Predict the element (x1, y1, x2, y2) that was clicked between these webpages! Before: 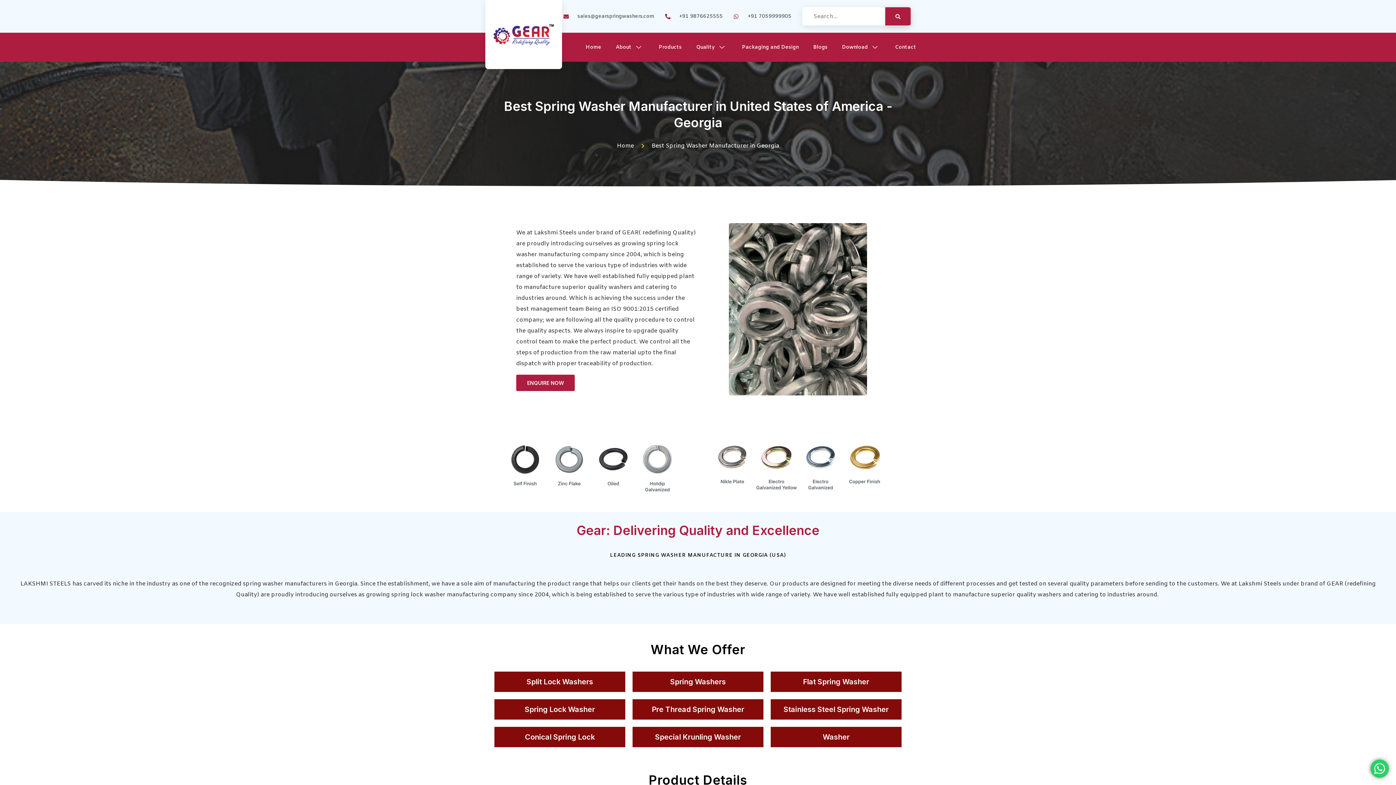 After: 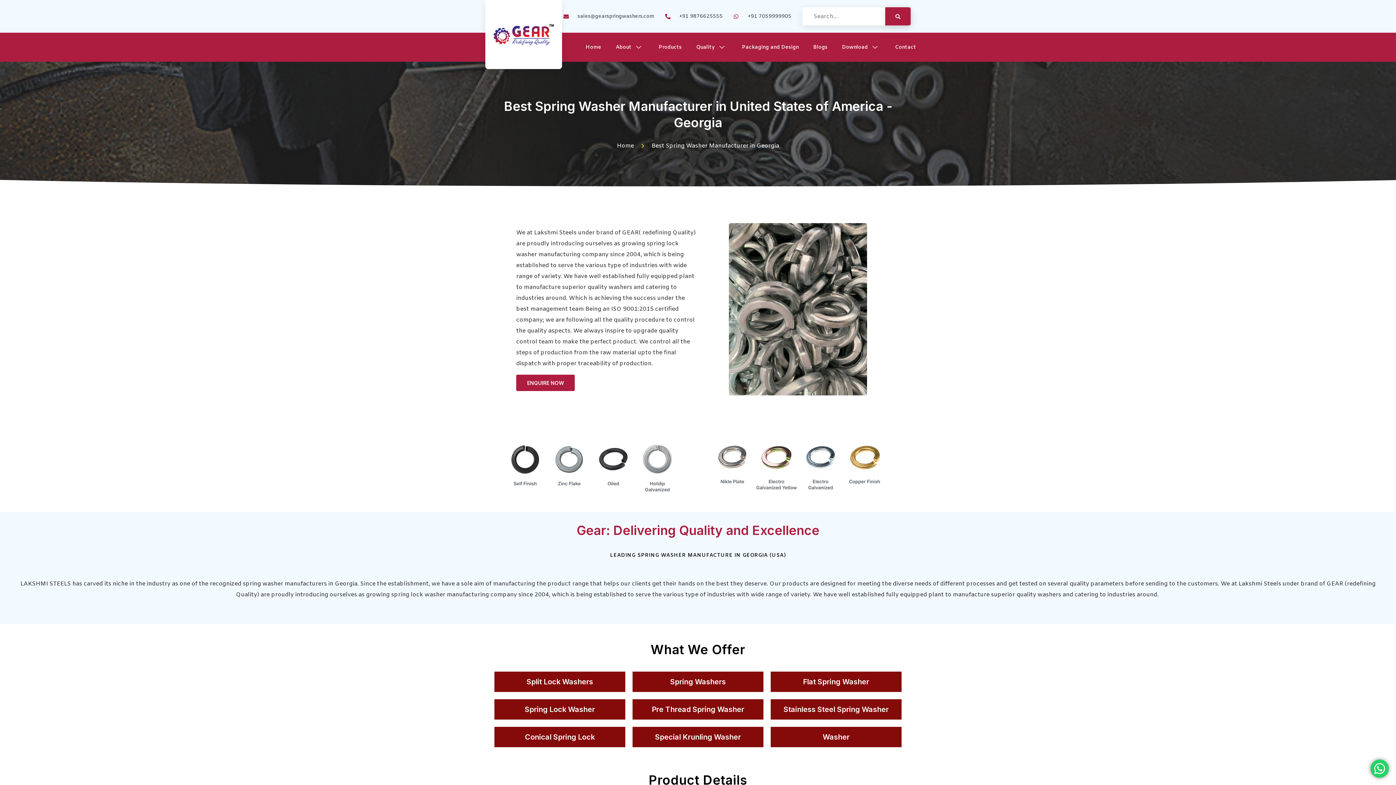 Action: bbox: (665, 12, 722, 19) label: +91 9876625555